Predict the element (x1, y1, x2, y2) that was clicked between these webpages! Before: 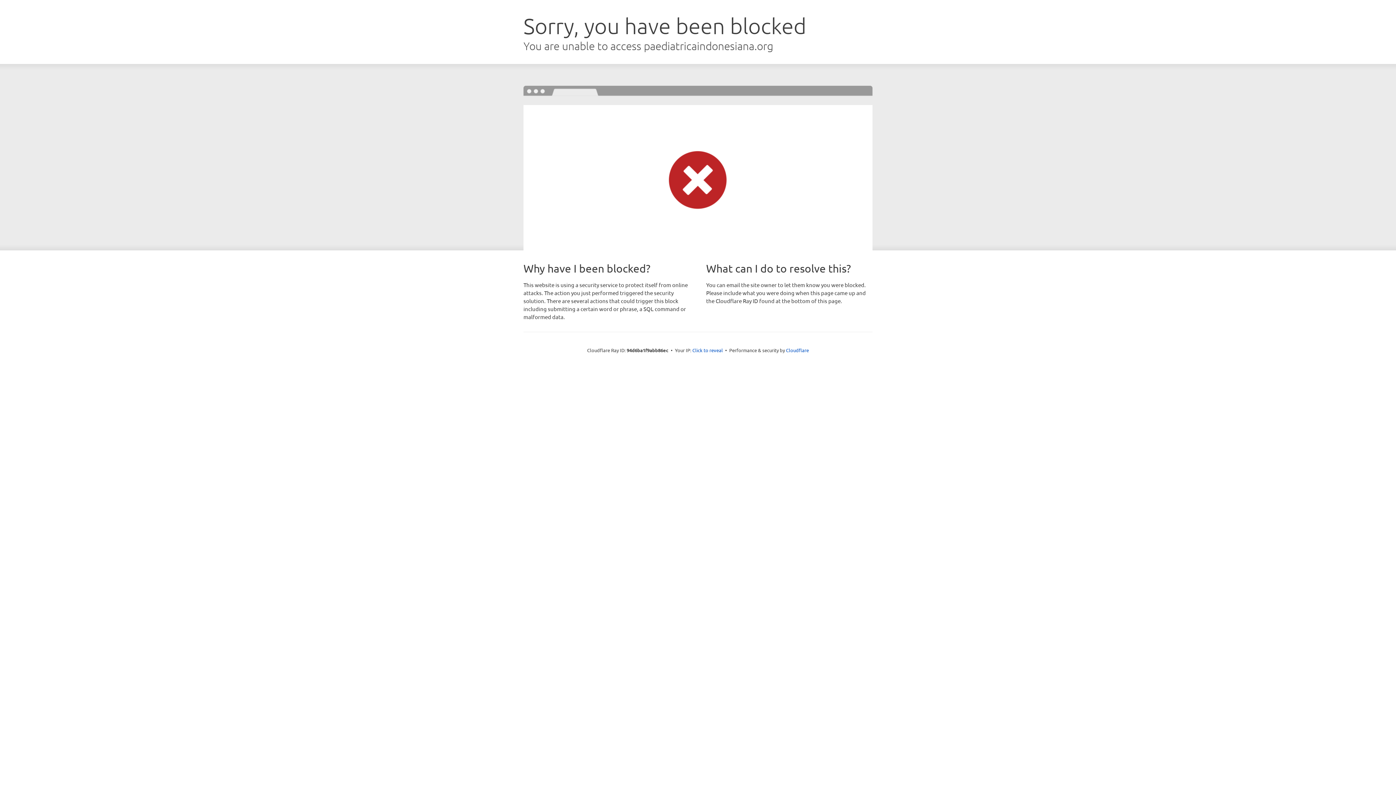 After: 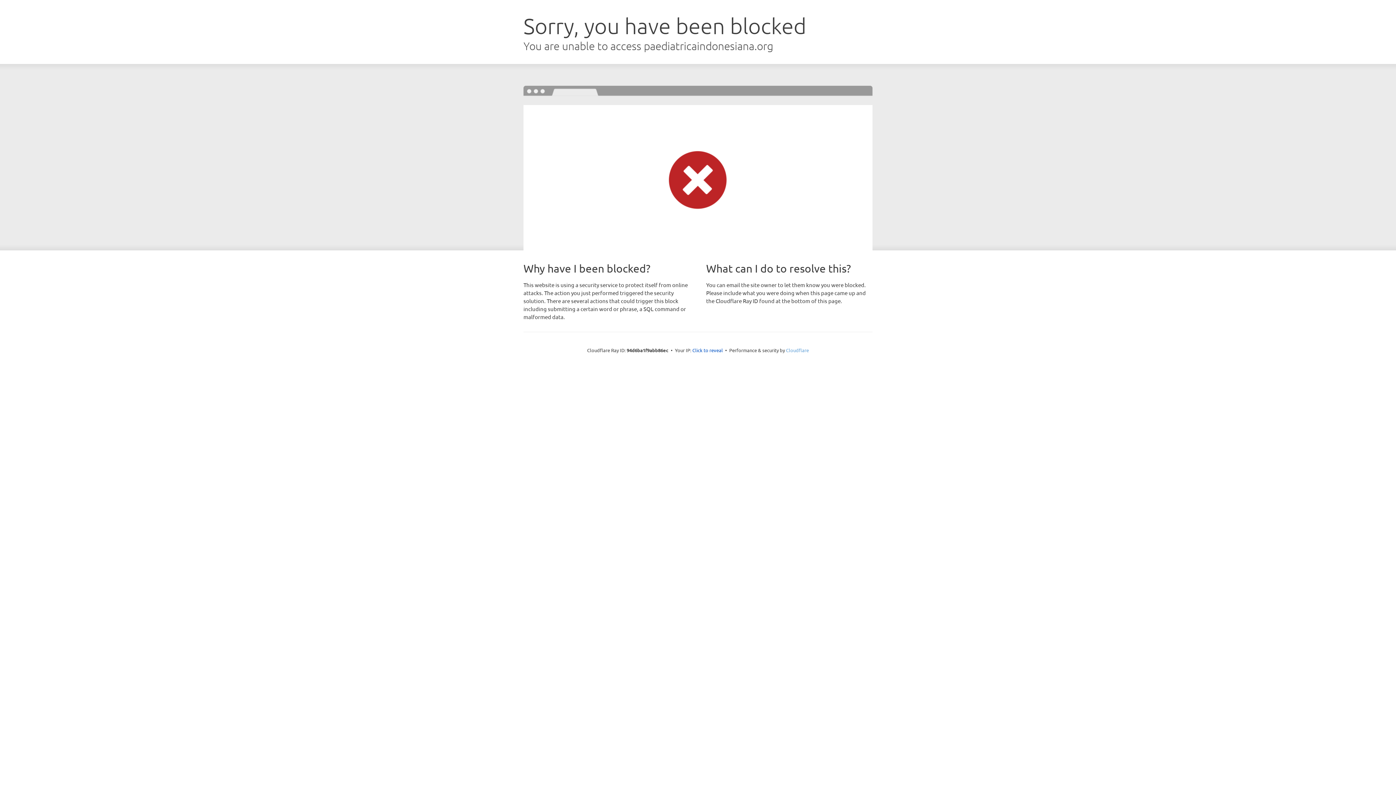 Action: bbox: (786, 347, 809, 353) label: Cloudflare